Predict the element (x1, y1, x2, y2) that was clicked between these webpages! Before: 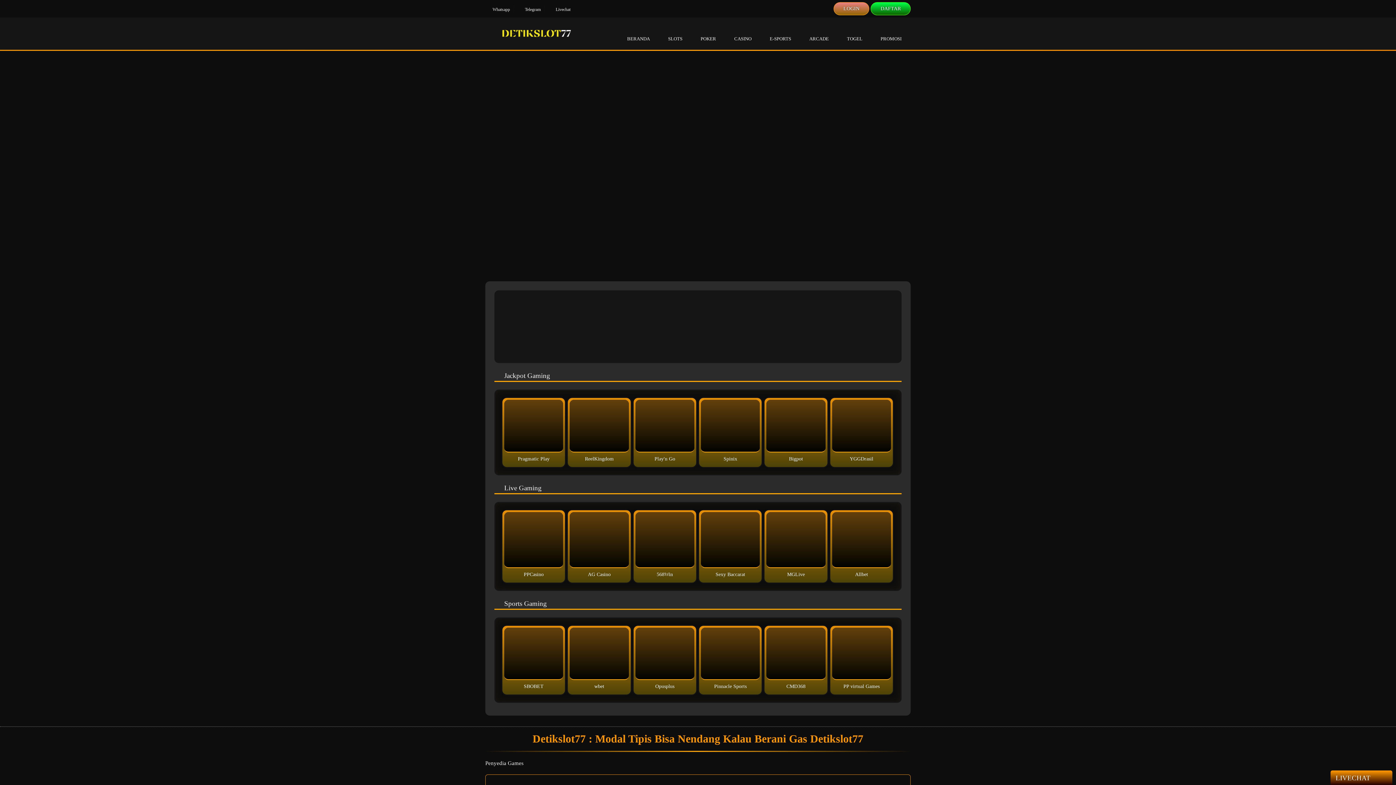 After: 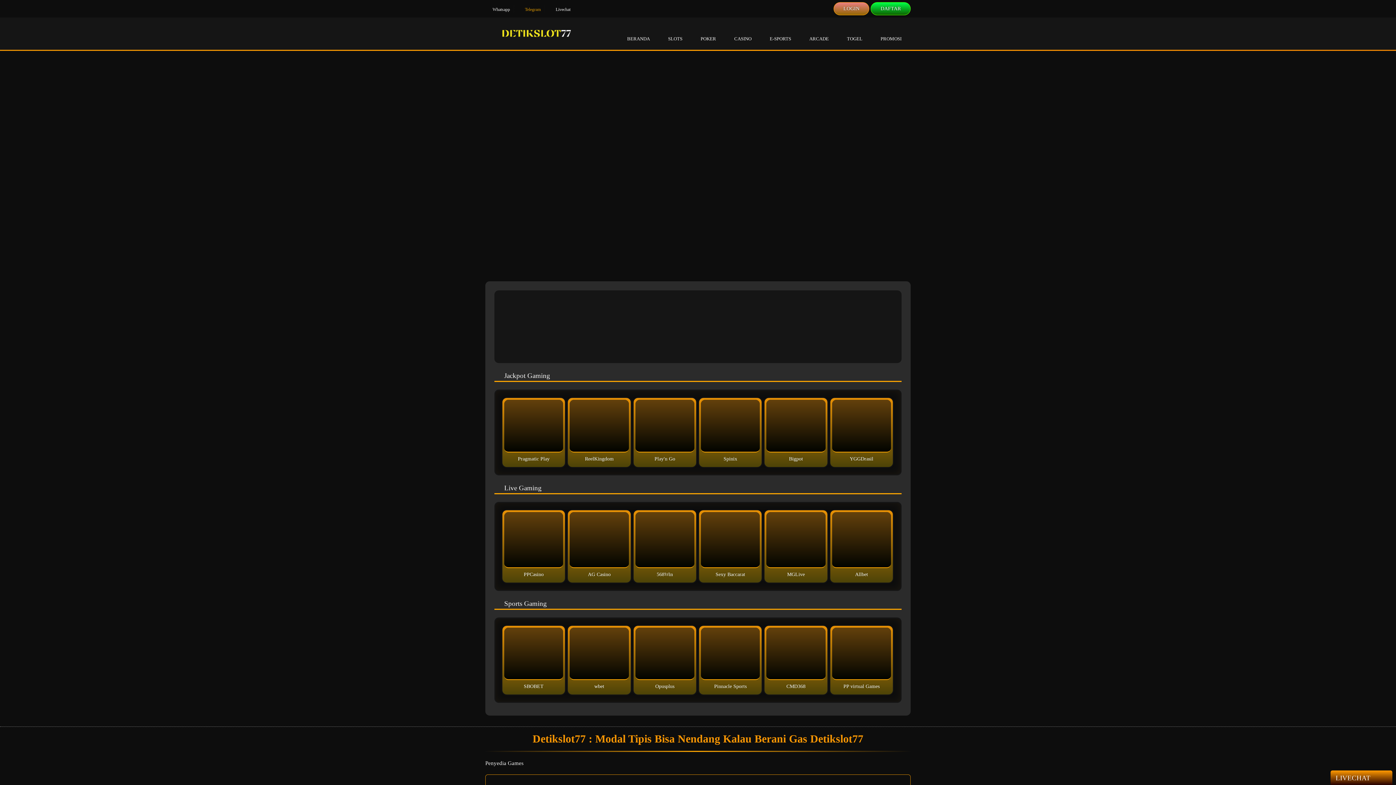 Action: label: Telegram bbox: (517, 6, 540, 12)